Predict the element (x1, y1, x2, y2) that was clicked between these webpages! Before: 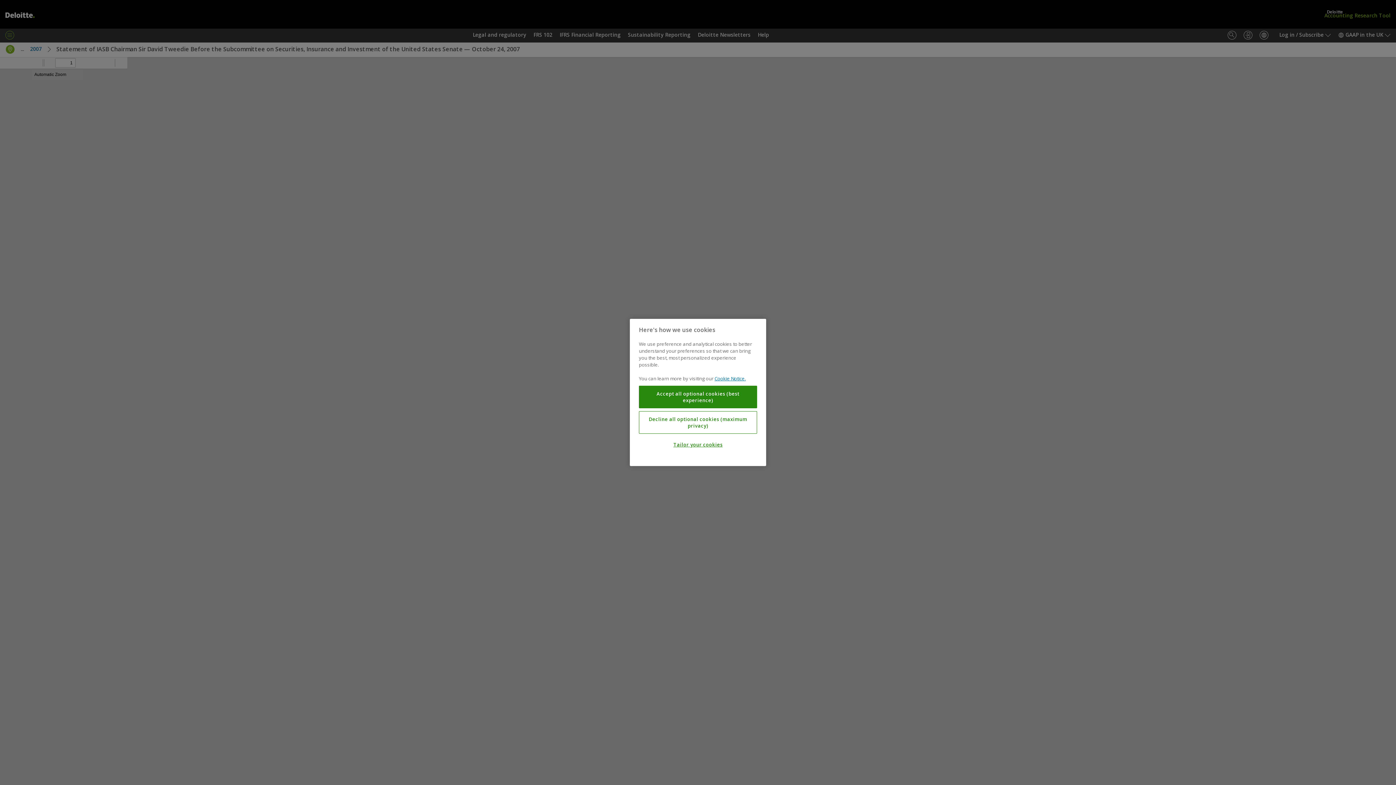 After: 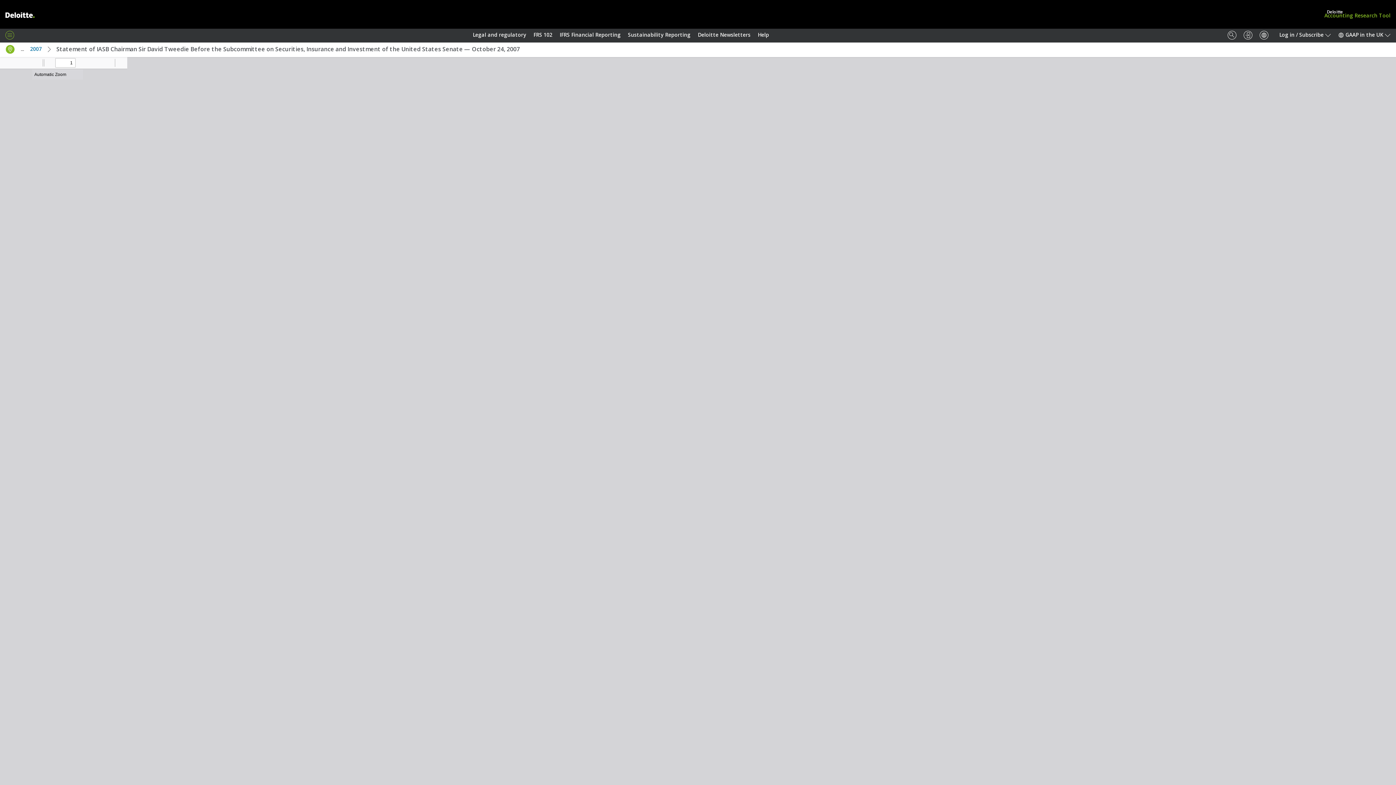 Action: bbox: (639, 385, 757, 408) label: Accept all optional cookies (best experience)